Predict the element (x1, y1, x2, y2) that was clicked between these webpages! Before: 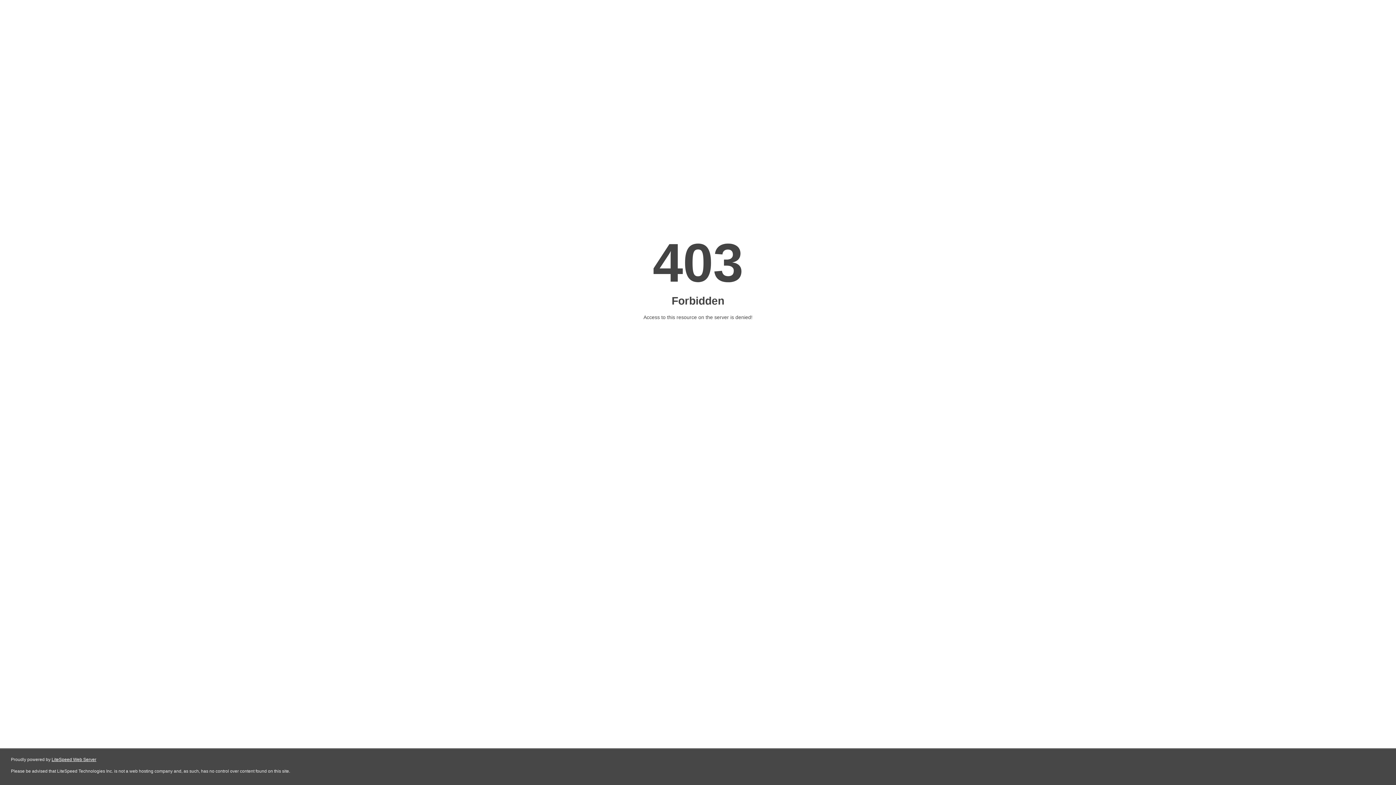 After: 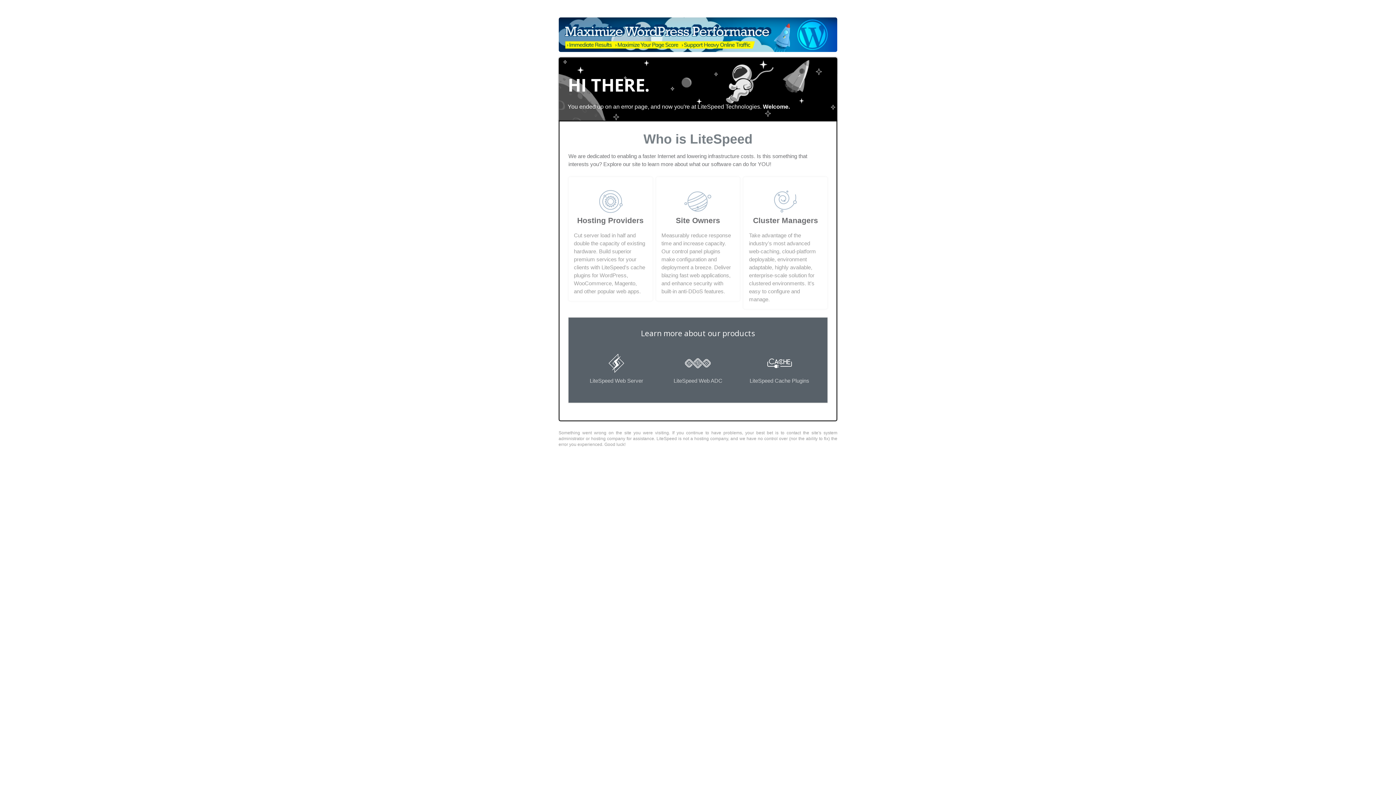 Action: bbox: (51, 757, 96, 762) label: LiteSpeed Web Server